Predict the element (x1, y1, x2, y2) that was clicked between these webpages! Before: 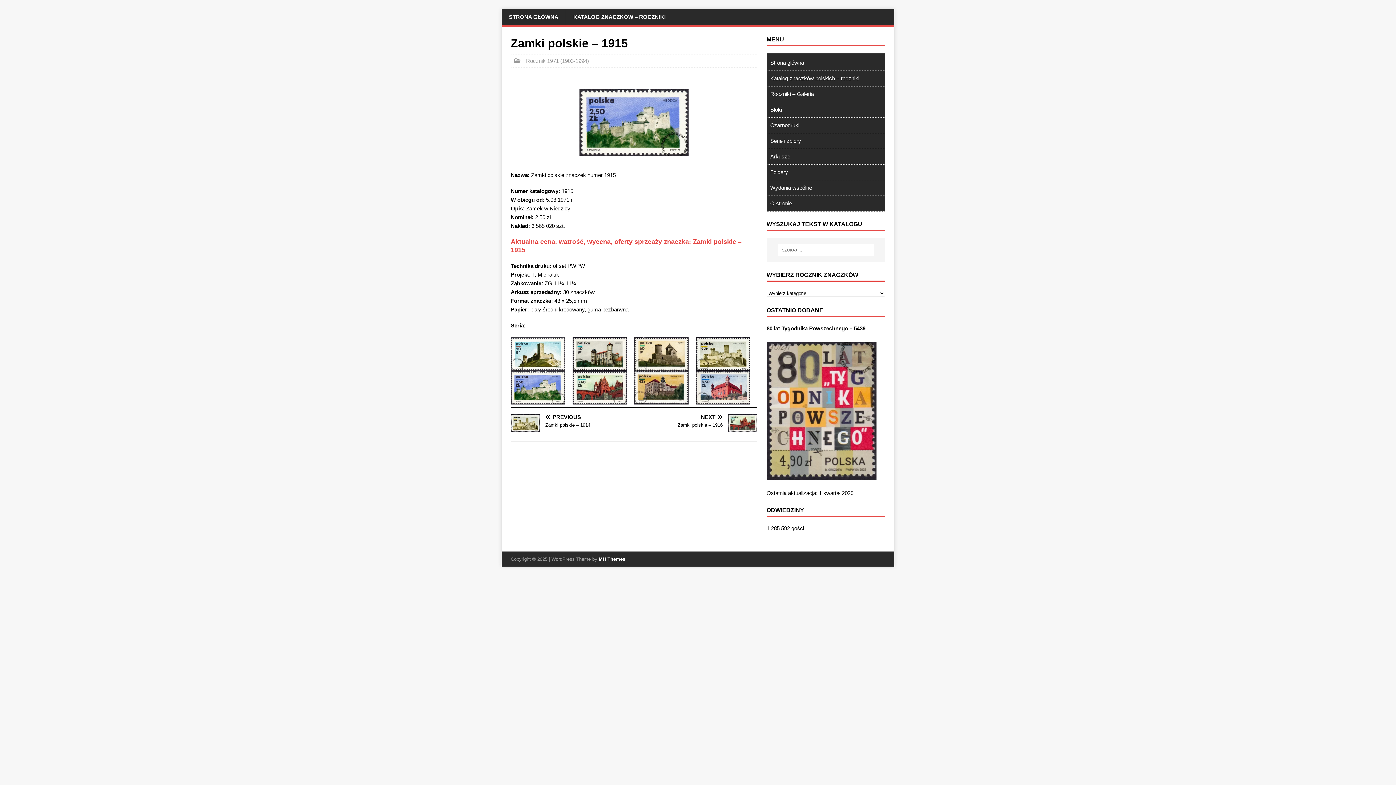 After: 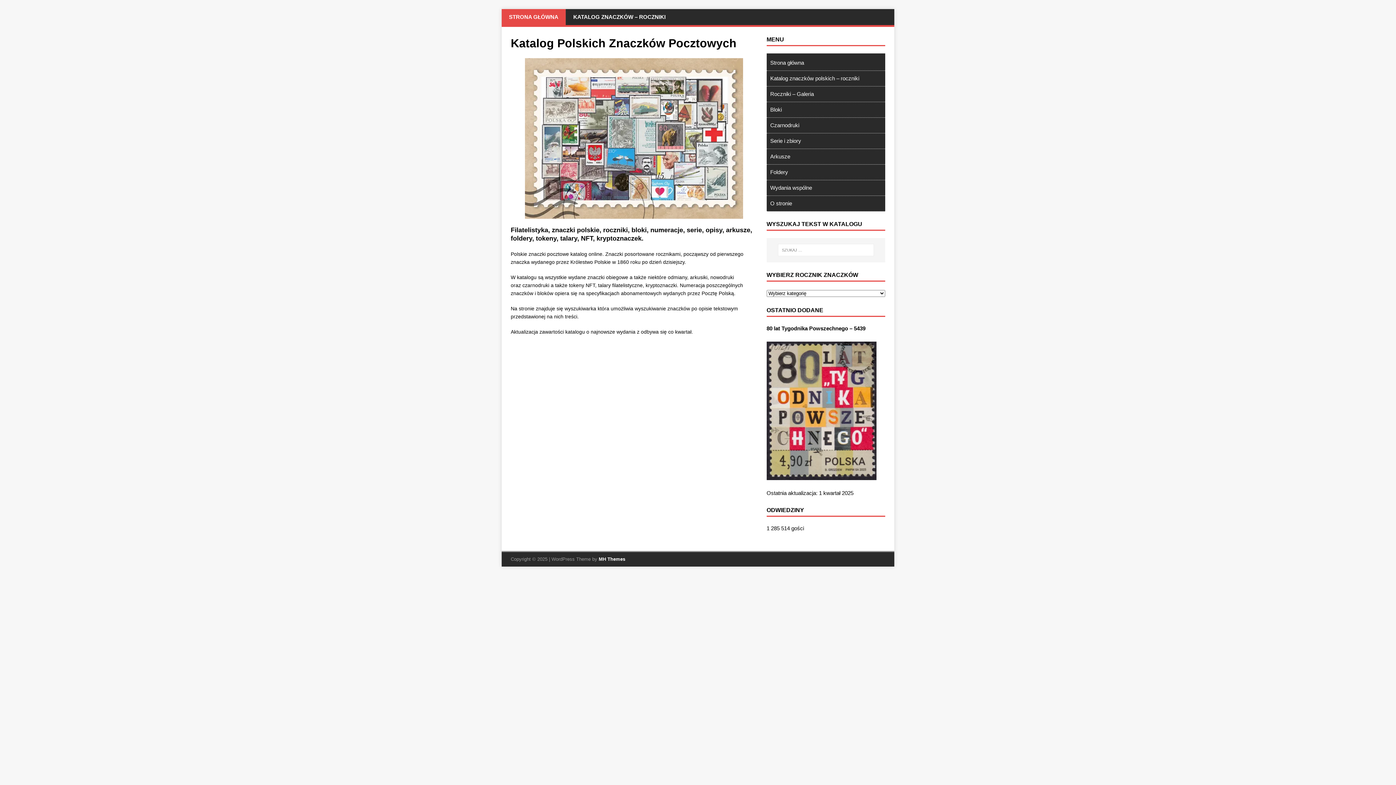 Action: bbox: (770, 58, 885, 69) label: Strona główna